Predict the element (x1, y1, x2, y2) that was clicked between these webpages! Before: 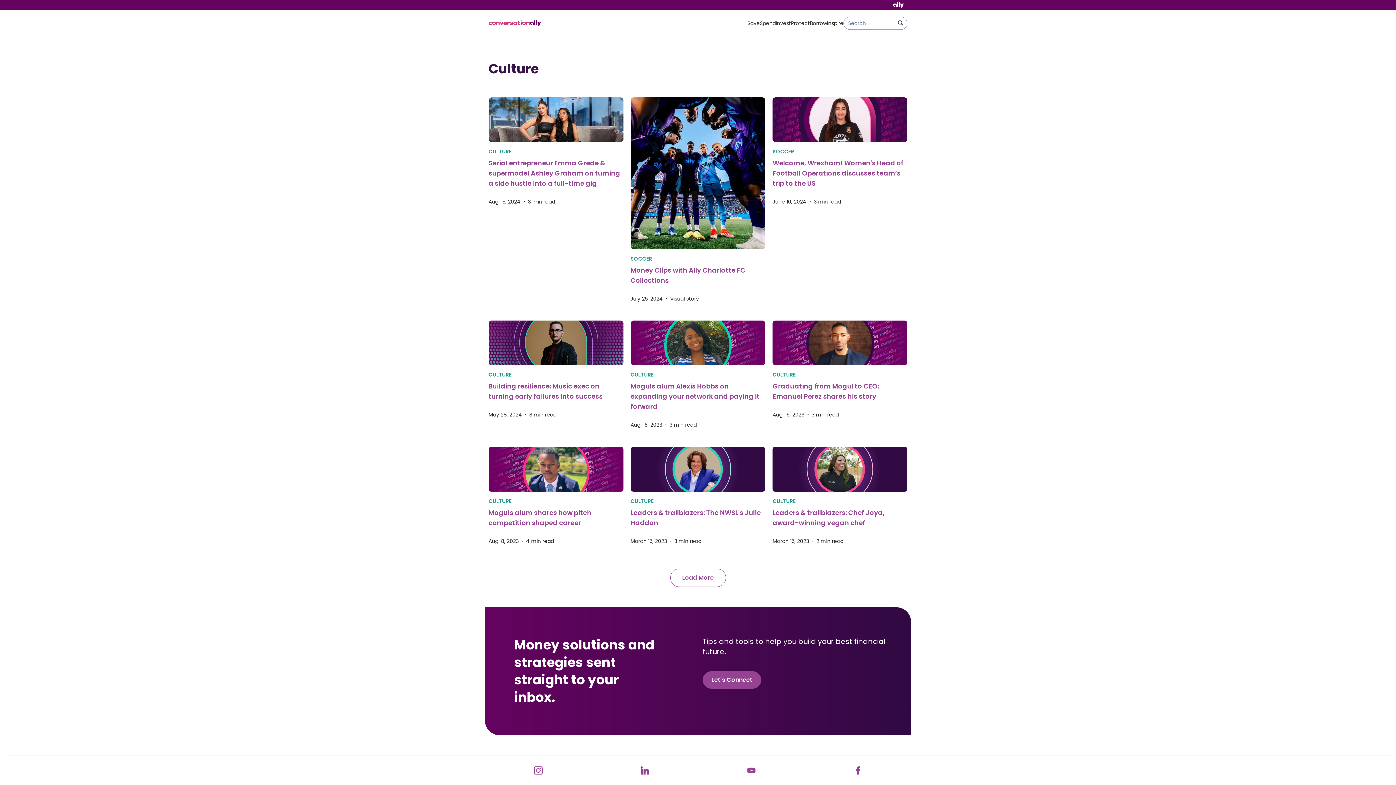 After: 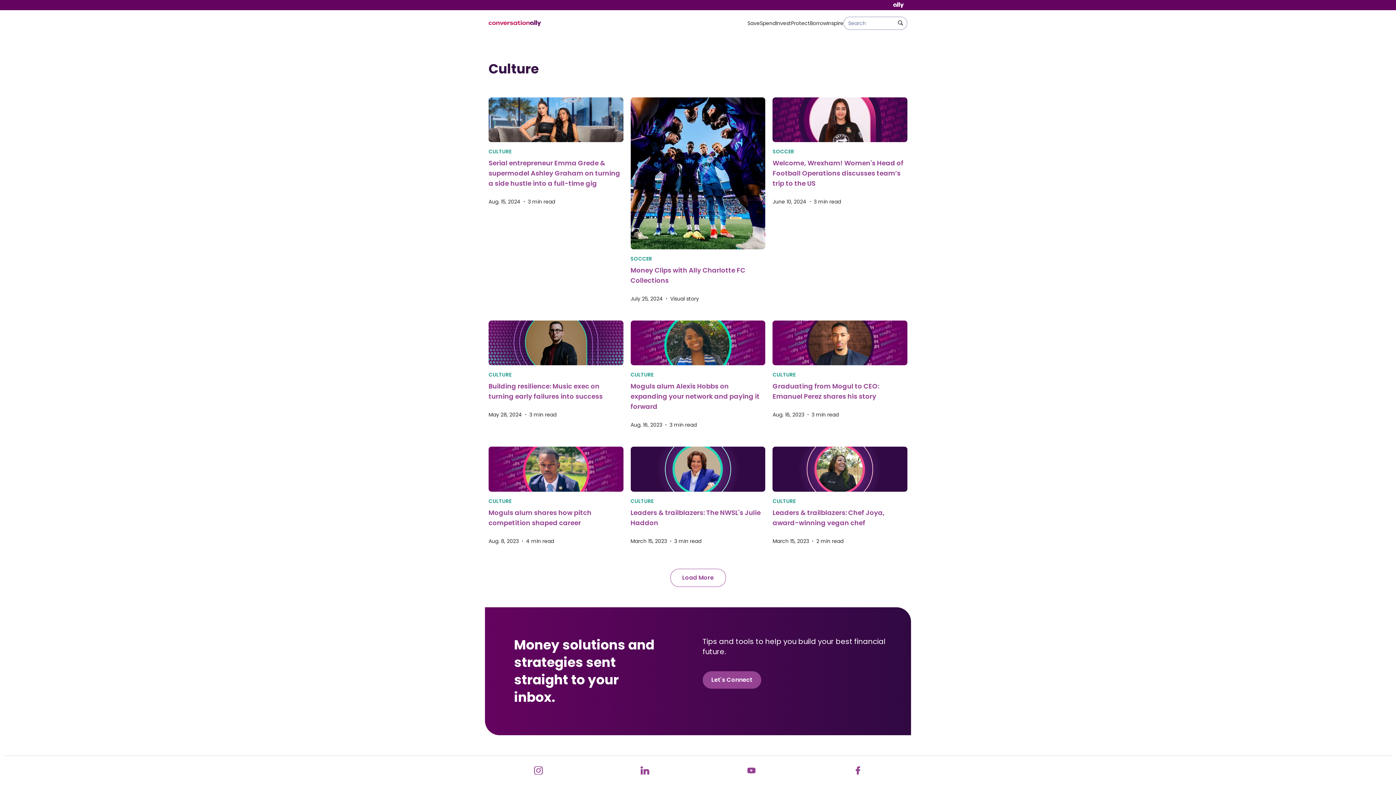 Action: label: CULTURE bbox: (630, 491, 765, 505)